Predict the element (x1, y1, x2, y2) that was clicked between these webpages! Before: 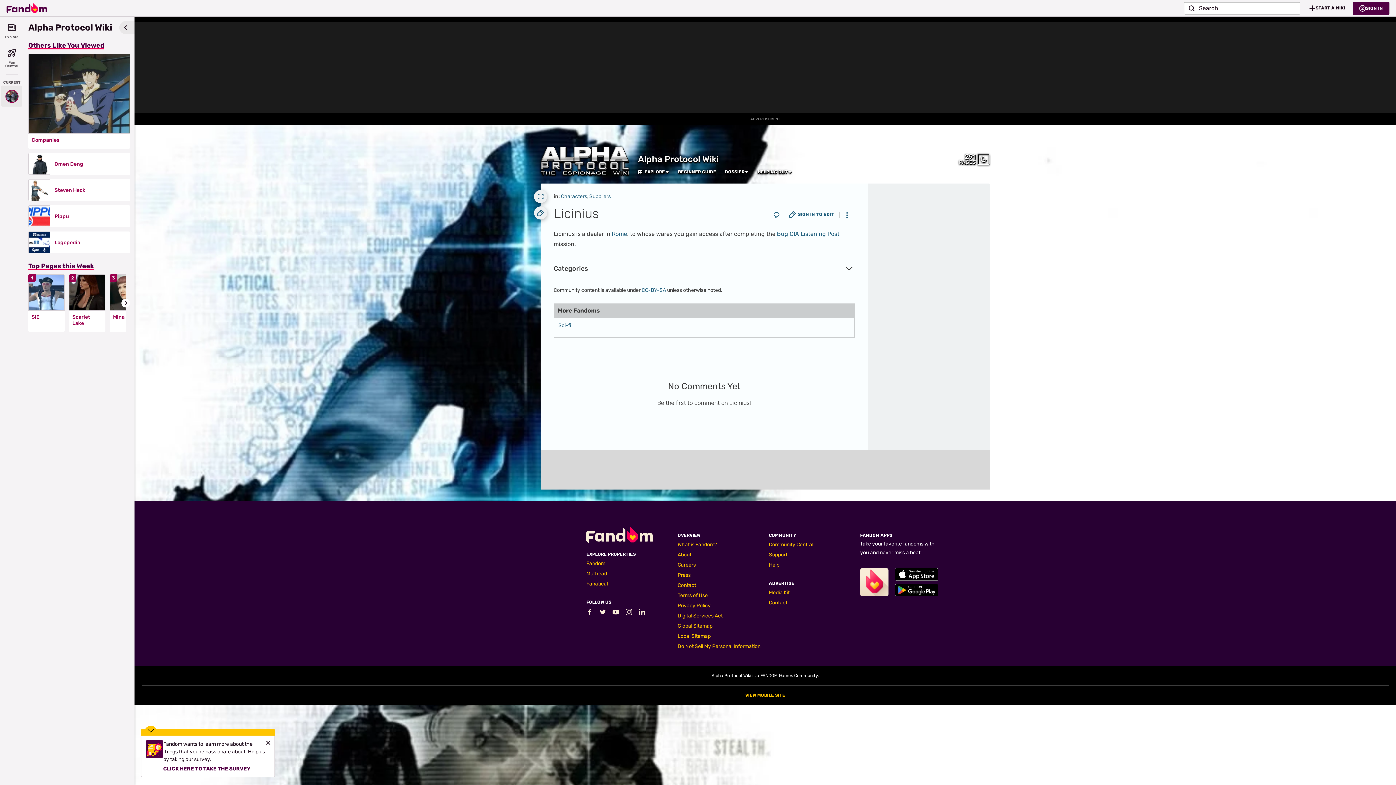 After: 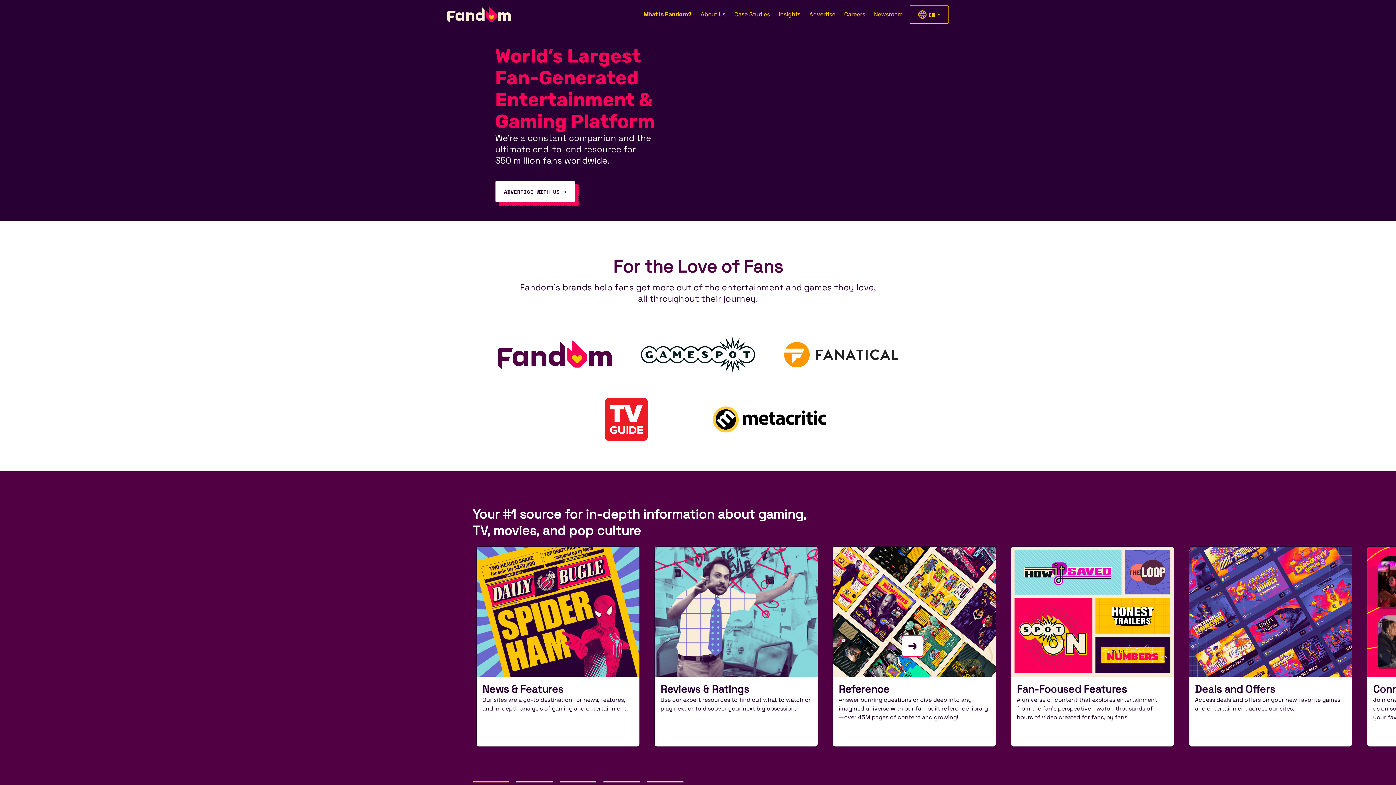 Action: bbox: (677, 541, 717, 548) label: What is Fandom?